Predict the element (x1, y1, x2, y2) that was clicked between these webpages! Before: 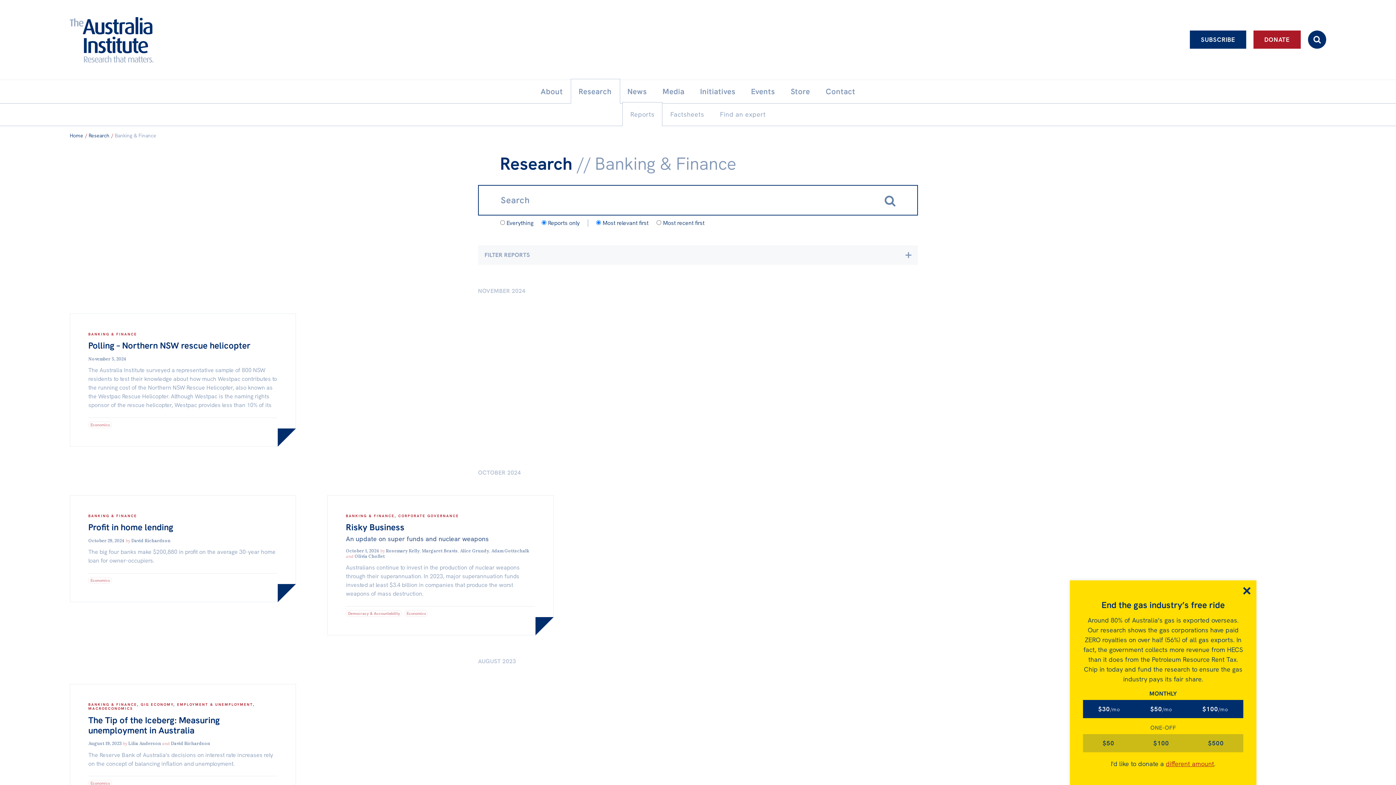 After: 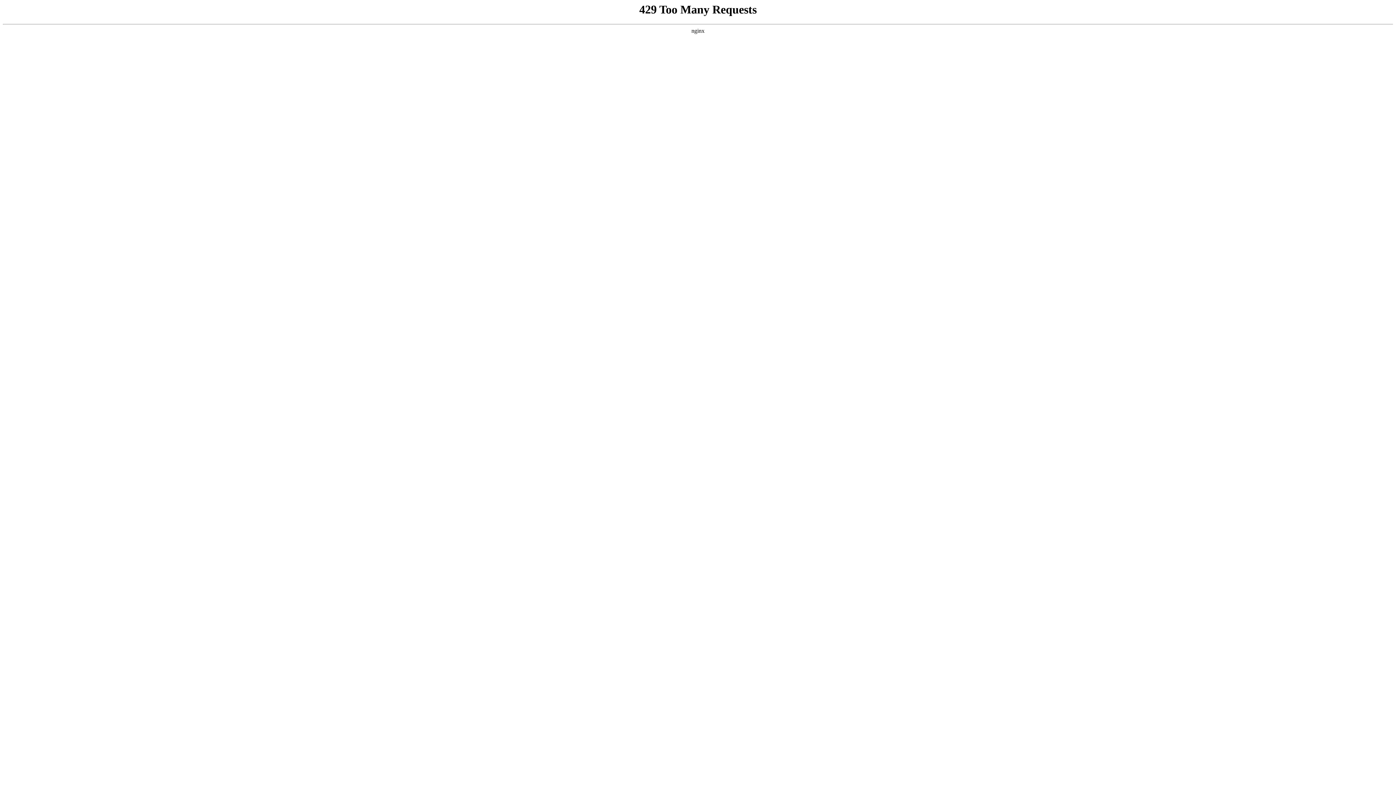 Action: label: News bbox: (619, 79, 654, 103)